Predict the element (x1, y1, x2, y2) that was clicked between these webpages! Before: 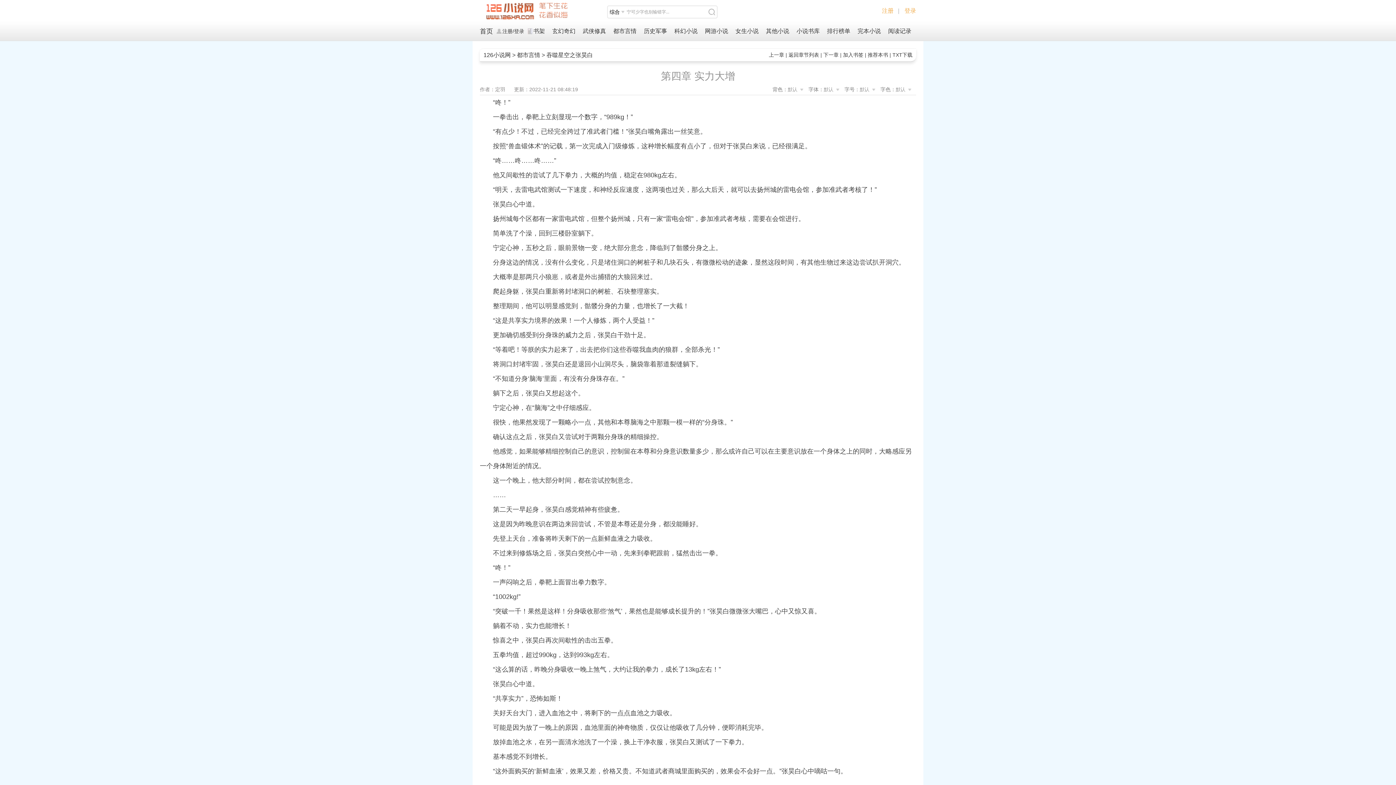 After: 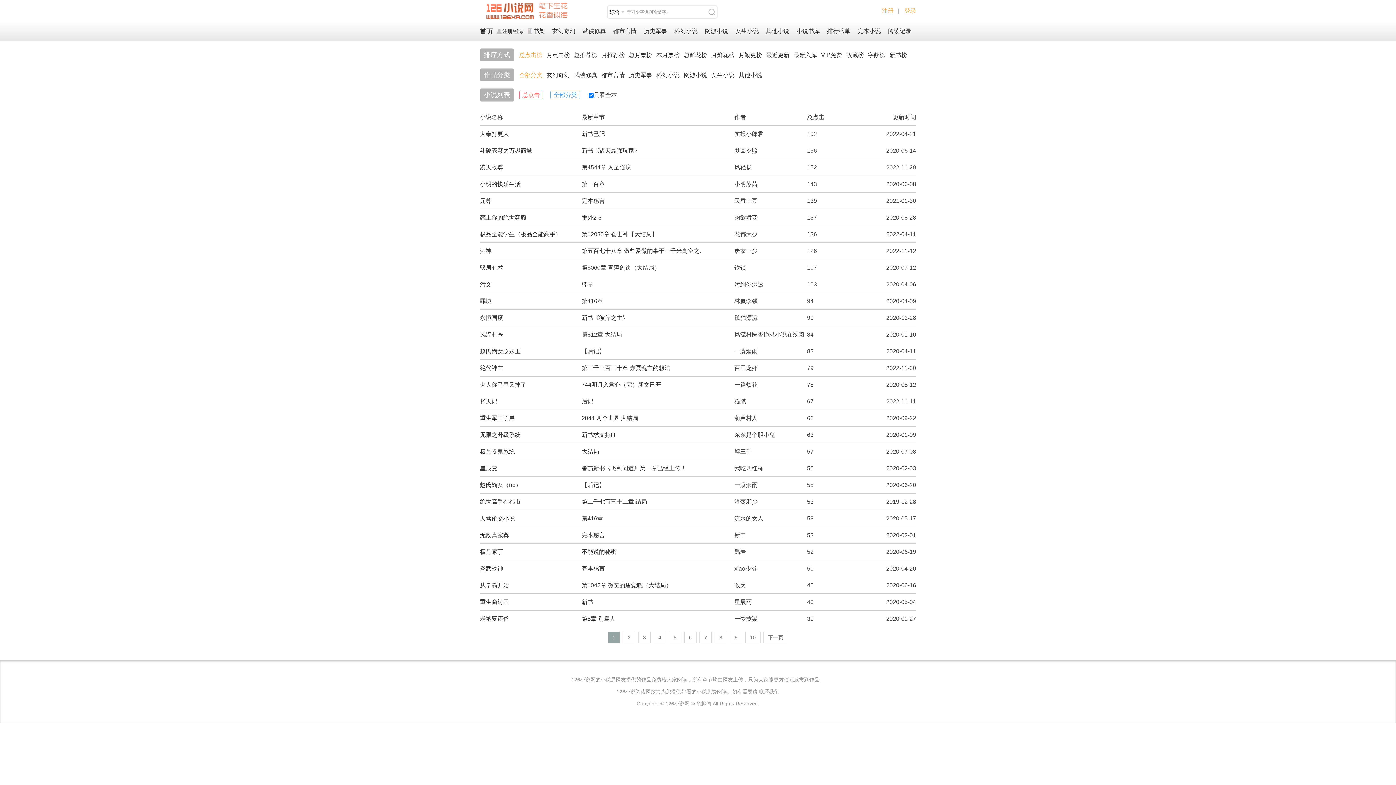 Action: label: 完本小说 bbox: (854, 28, 884, 34)